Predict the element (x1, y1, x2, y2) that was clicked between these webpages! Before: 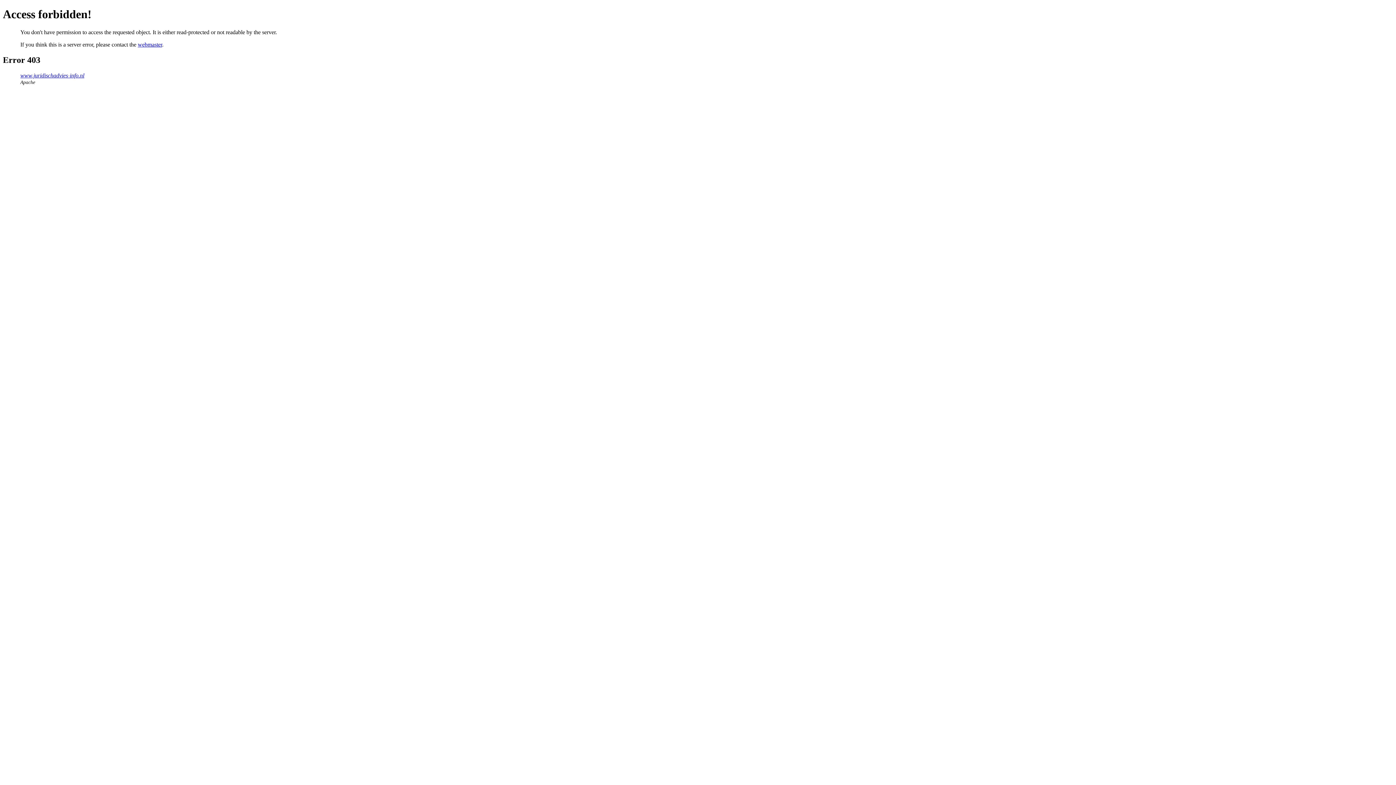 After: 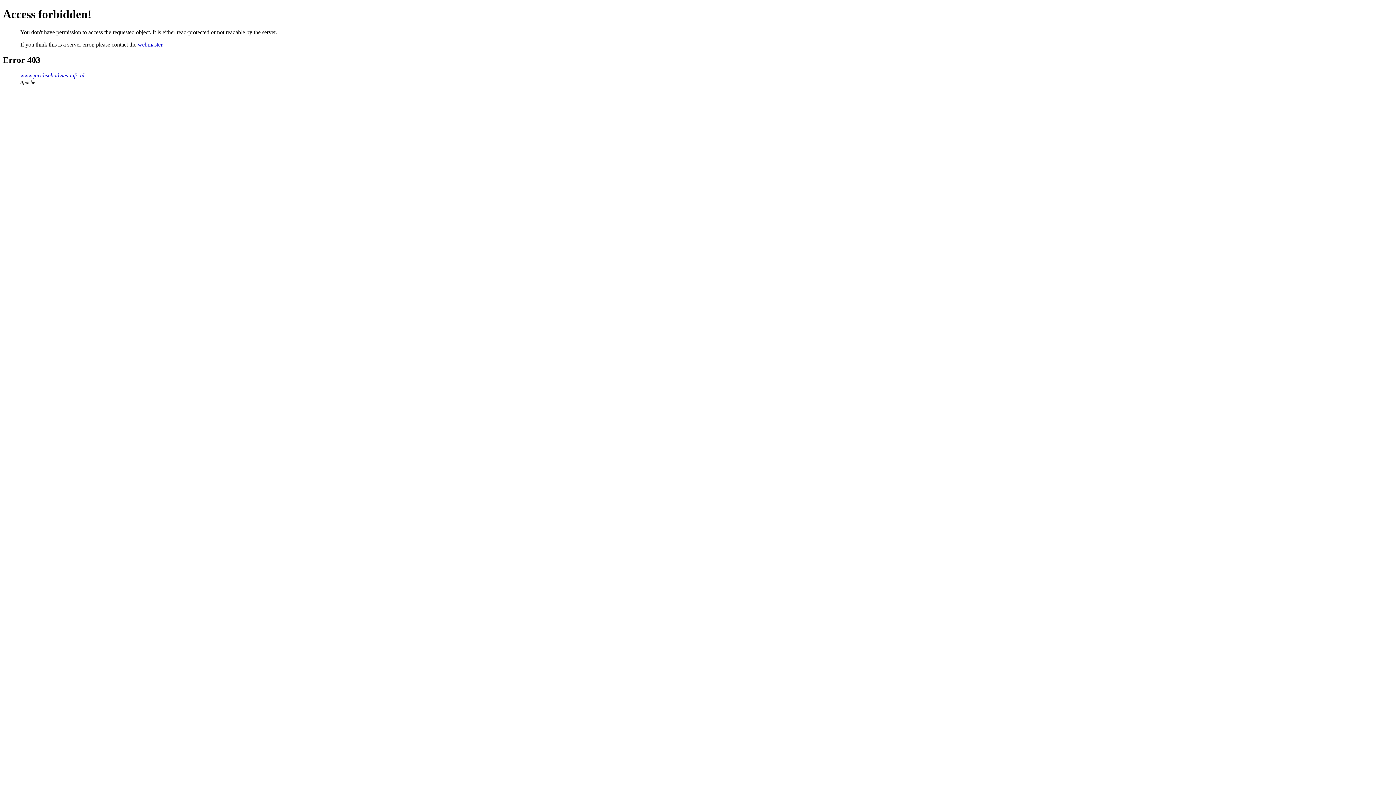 Action: bbox: (137, 41, 162, 47) label: webmaster